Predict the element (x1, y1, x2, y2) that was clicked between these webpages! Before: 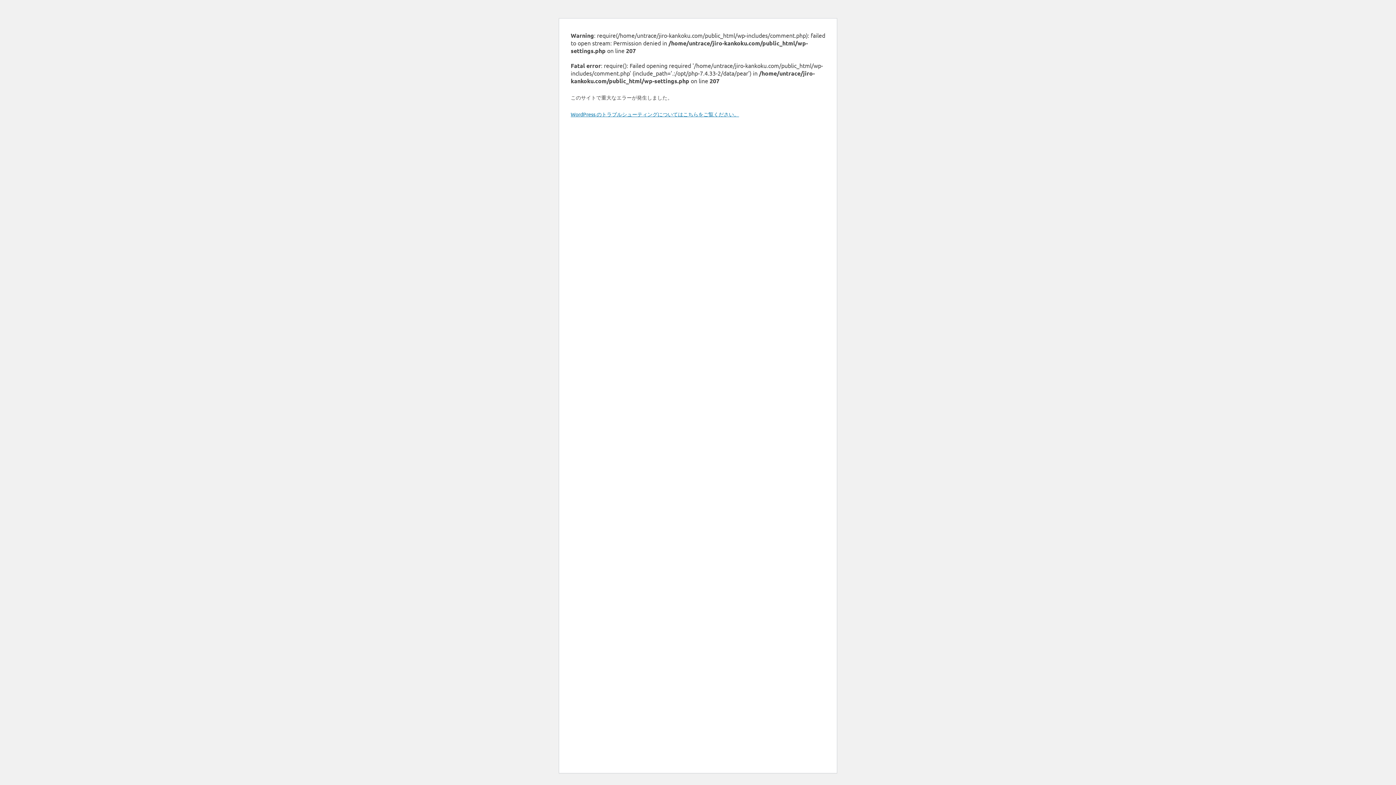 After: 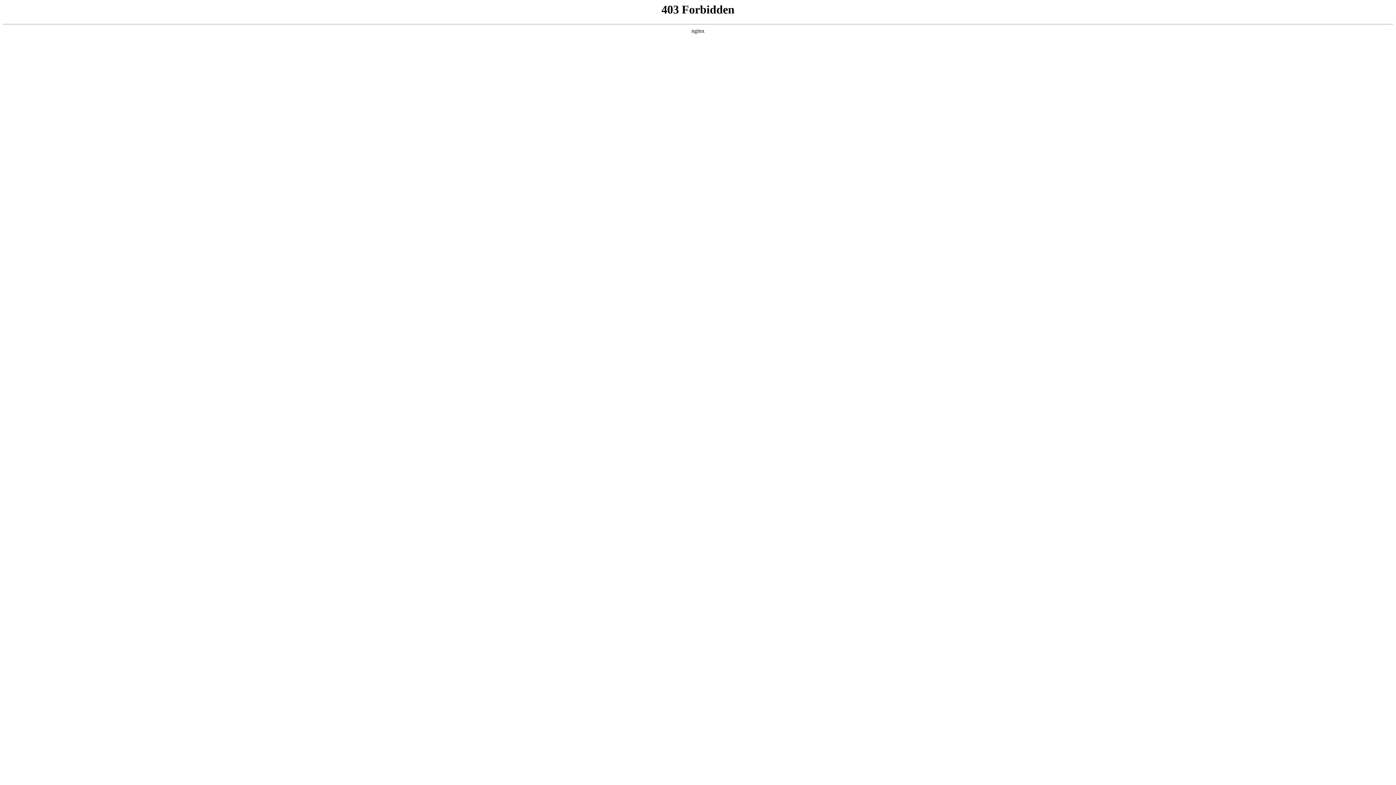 Action: label: WordPress のトラブルシューティングについてはこちらをご覧ください。 bbox: (570, 110, 739, 117)